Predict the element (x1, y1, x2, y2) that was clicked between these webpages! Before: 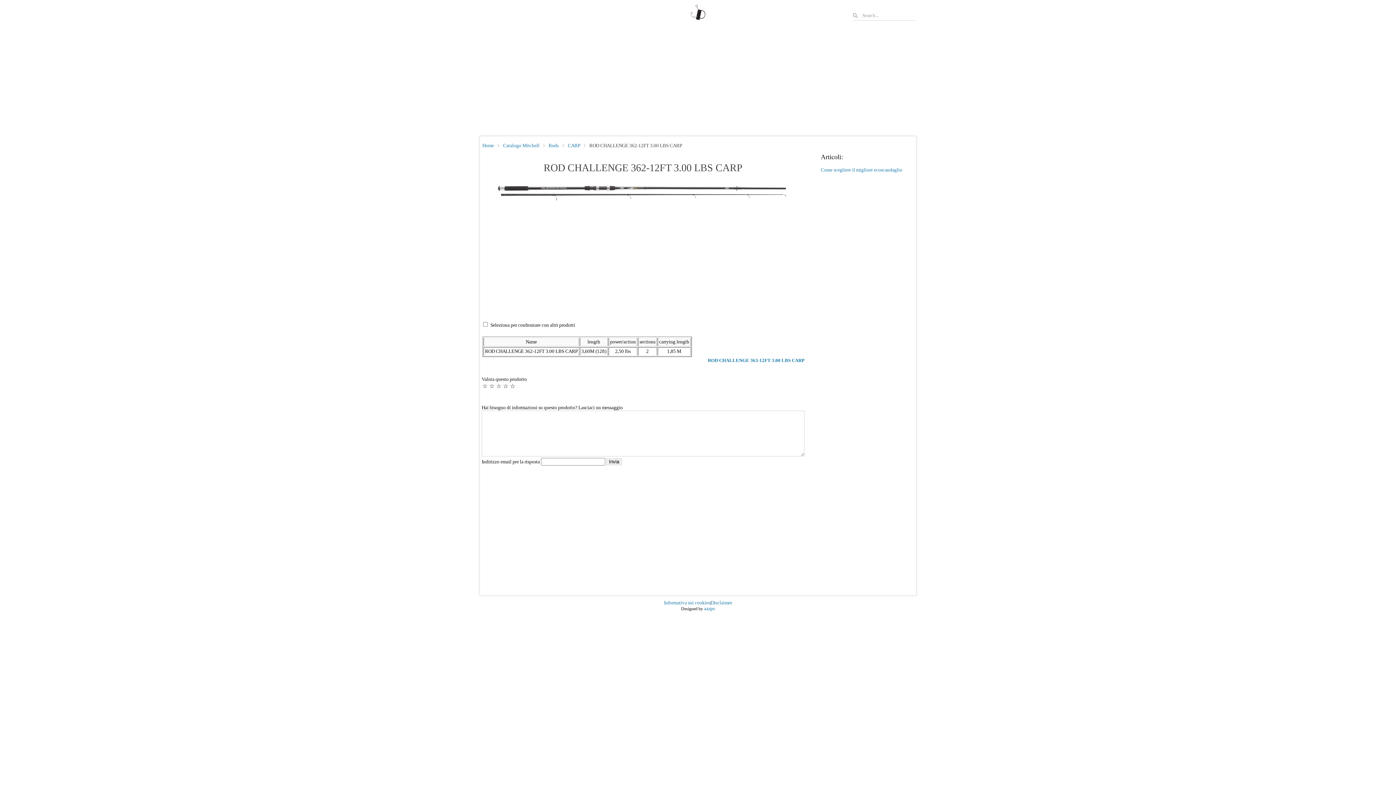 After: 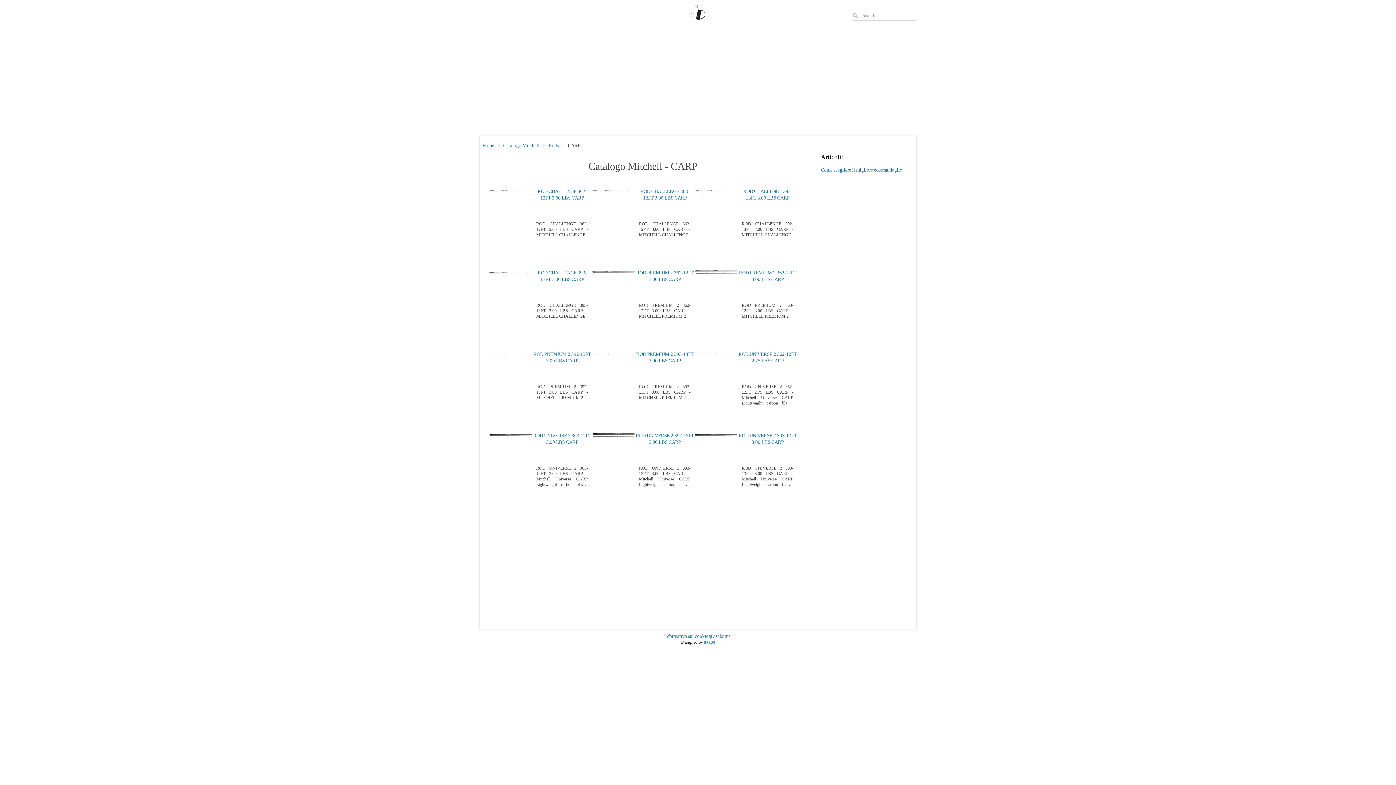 Action: bbox: (568, 139, 585, 151) label: CARP